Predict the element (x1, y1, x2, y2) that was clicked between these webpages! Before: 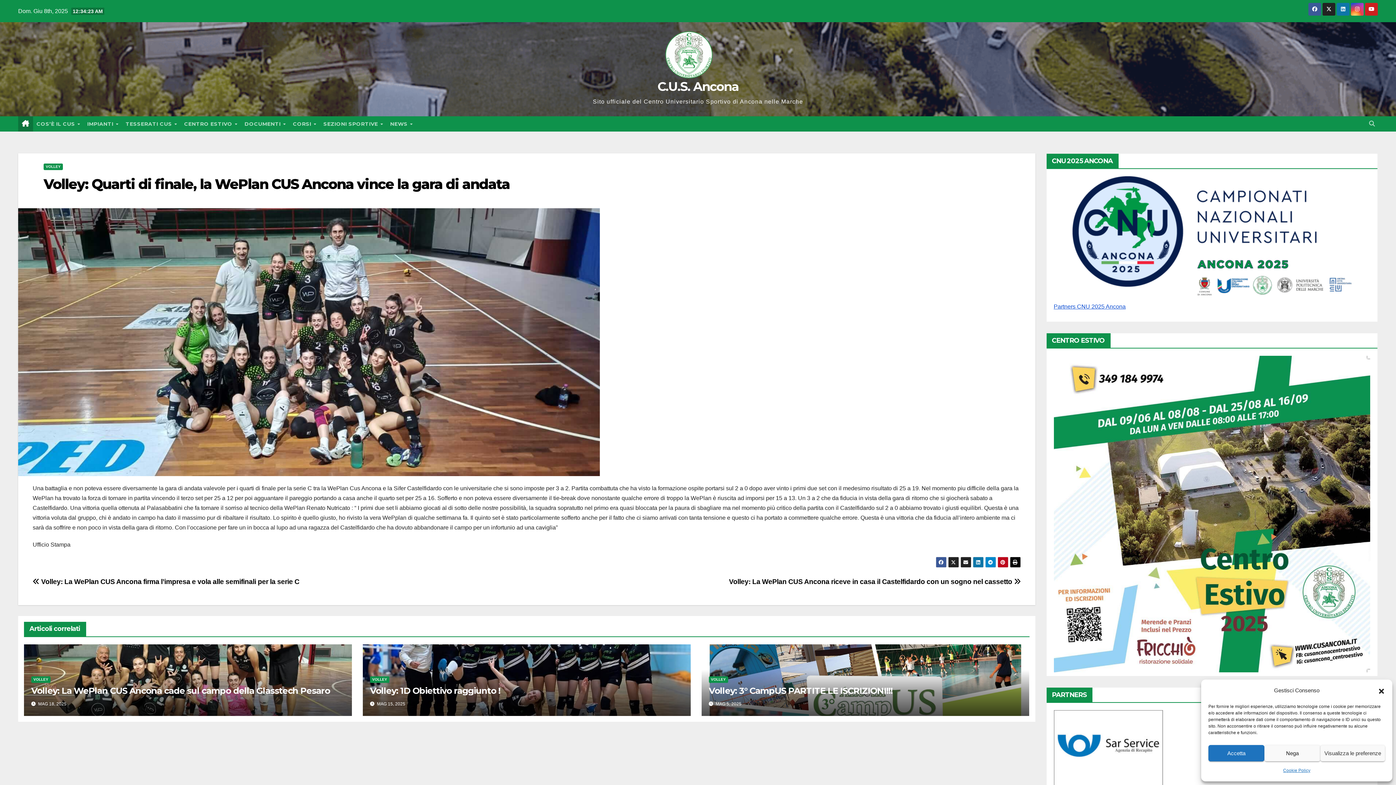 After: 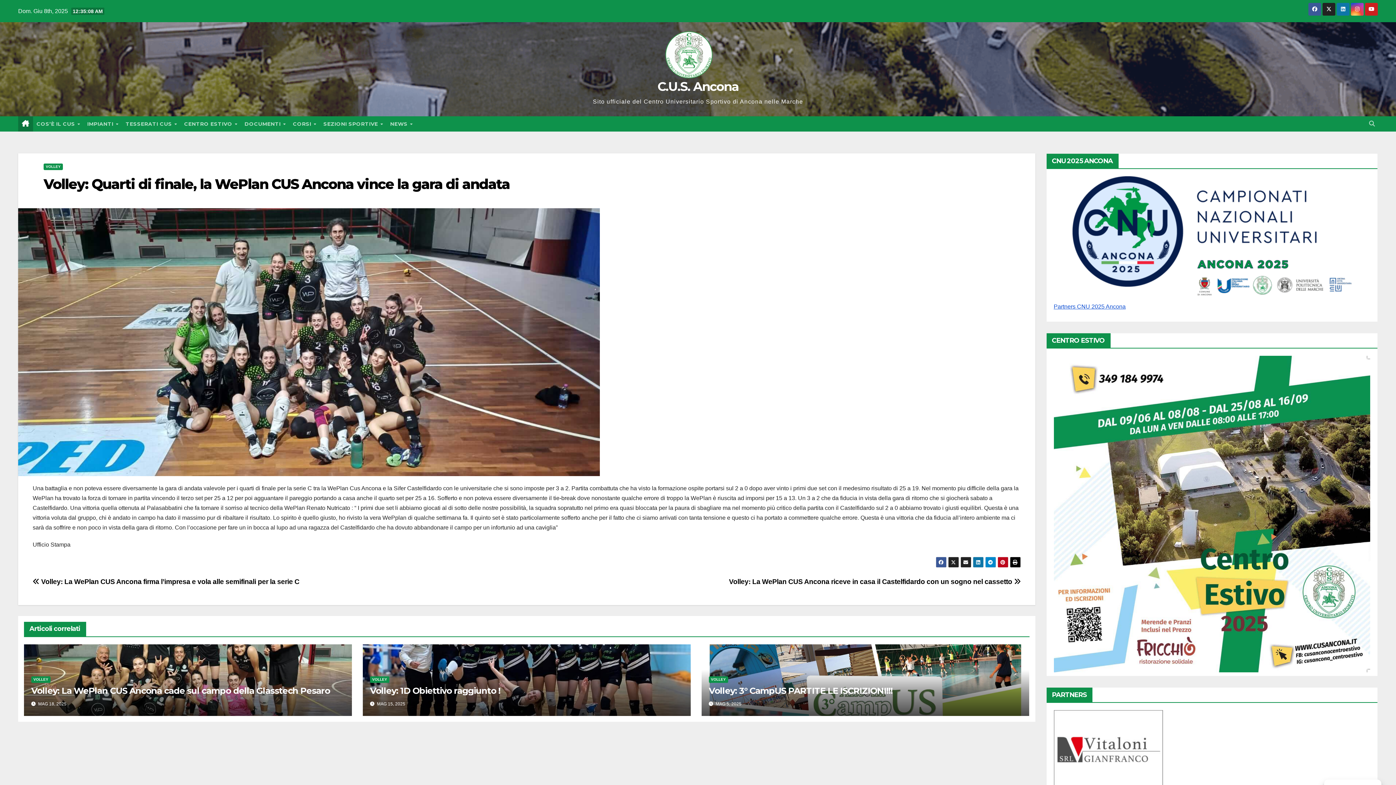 Action: label: Nega bbox: (1264, 745, 1320, 761)